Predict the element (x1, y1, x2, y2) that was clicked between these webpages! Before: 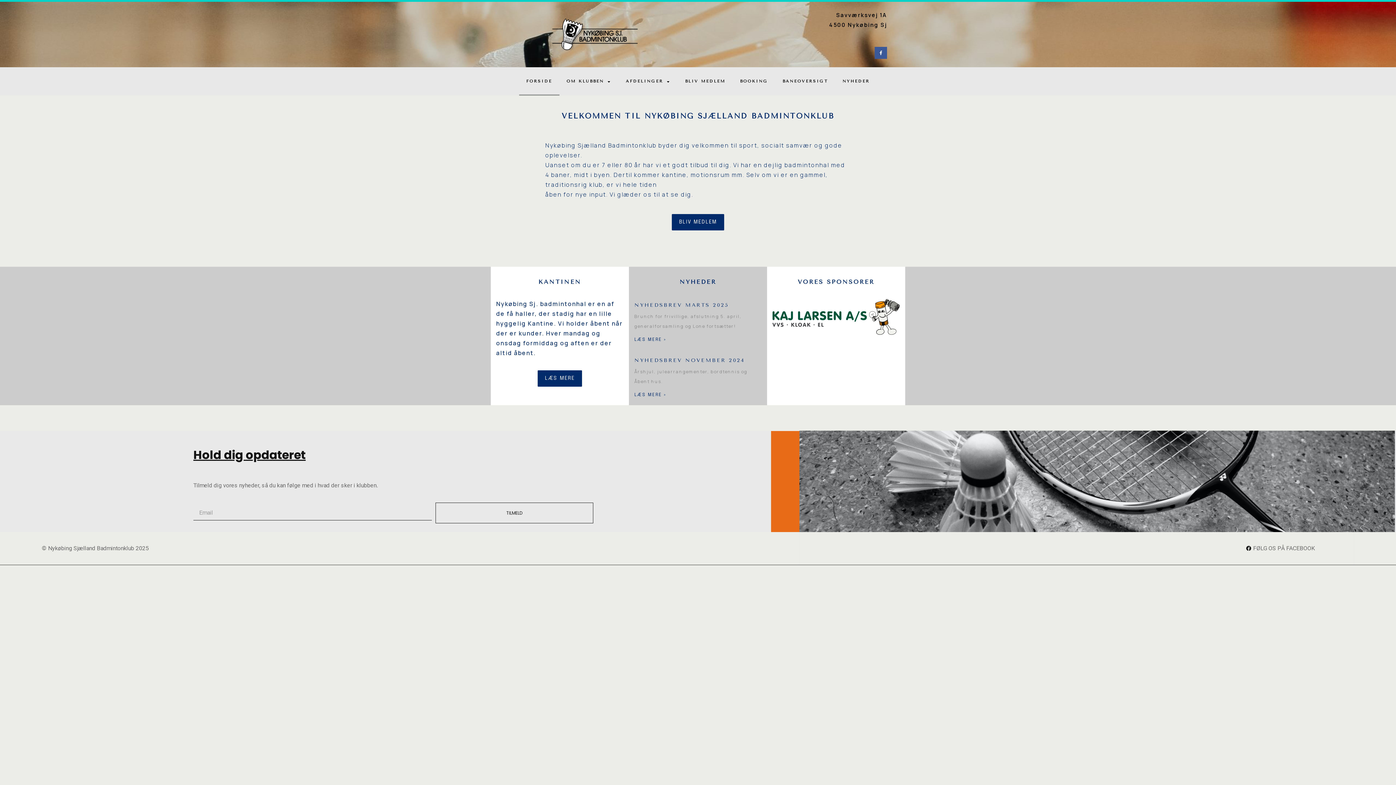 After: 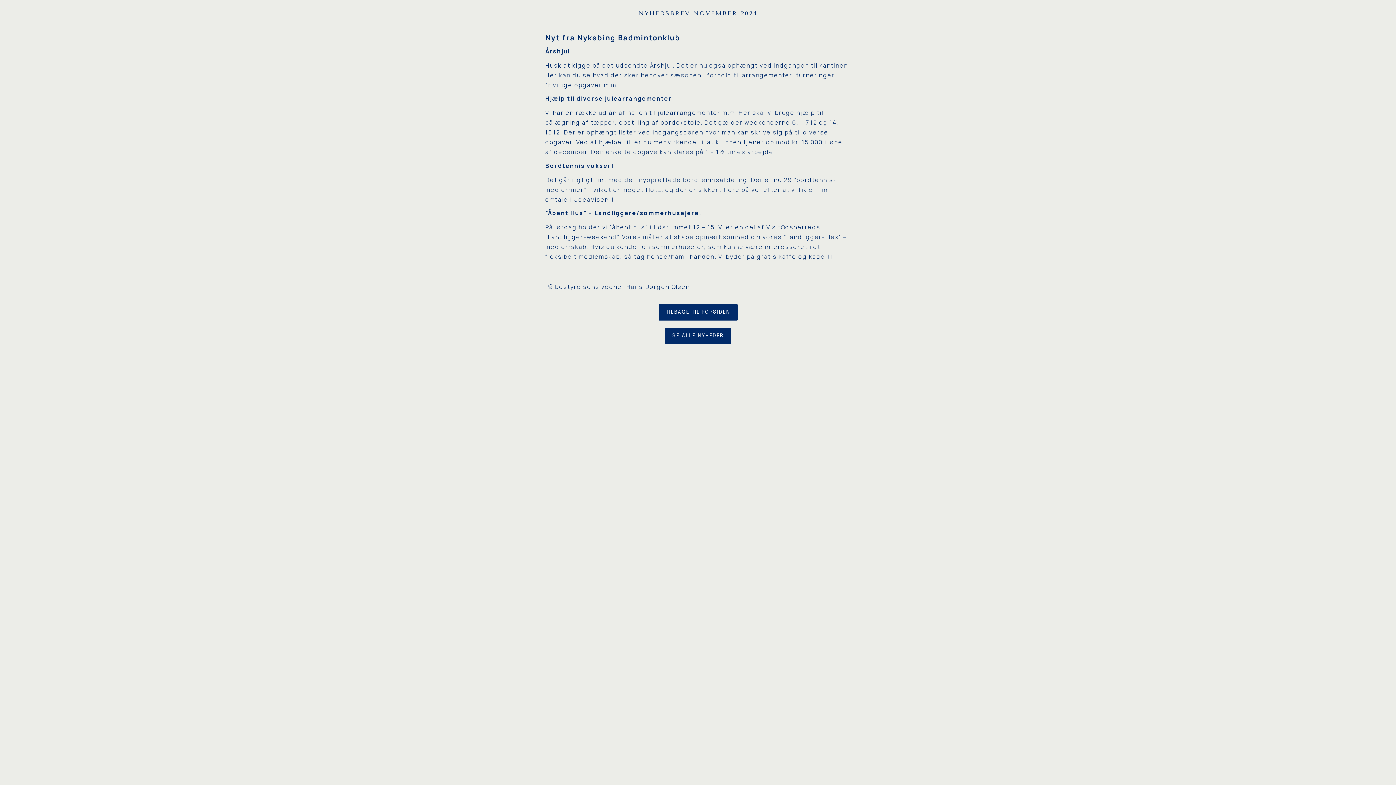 Action: bbox: (634, 357, 745, 363) label: NYHEDSBREV NOVEMBER 2024